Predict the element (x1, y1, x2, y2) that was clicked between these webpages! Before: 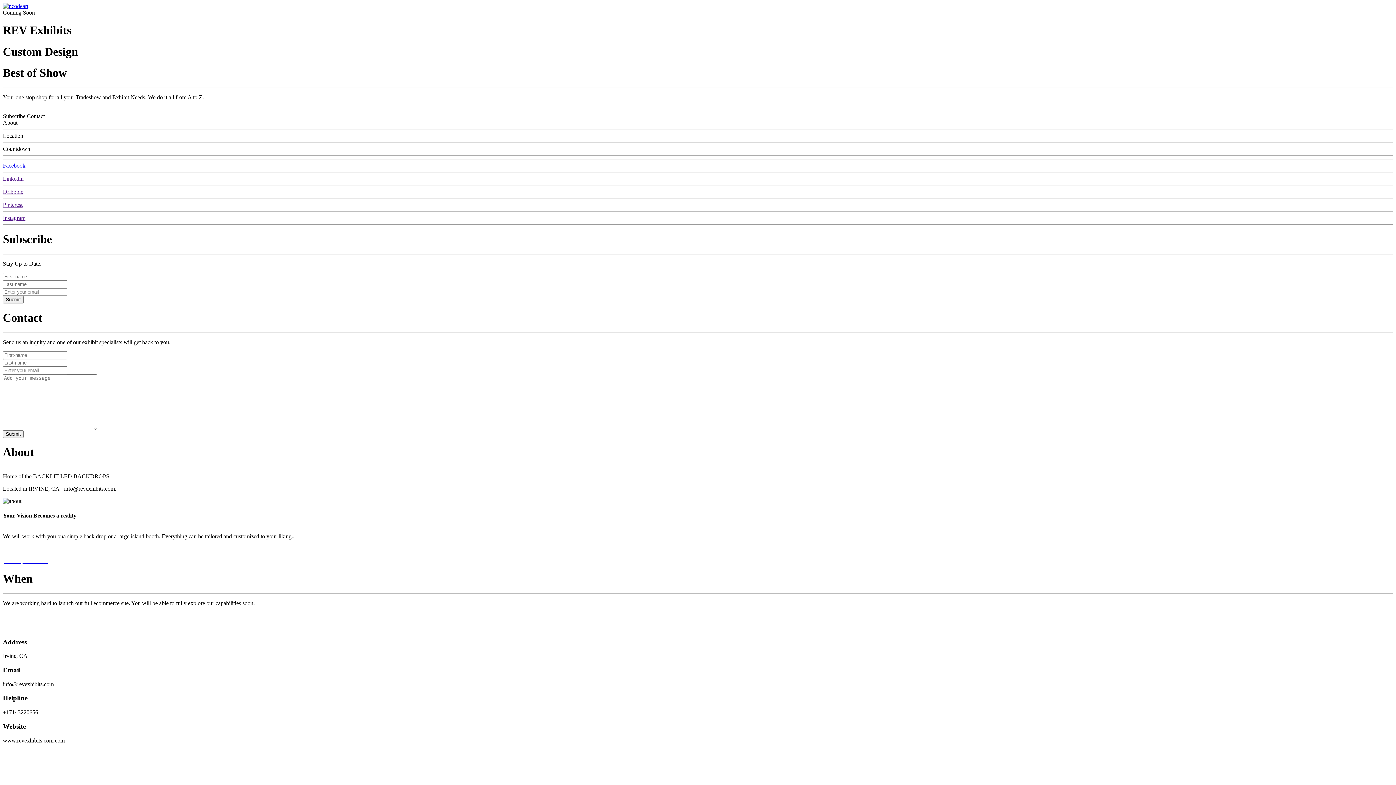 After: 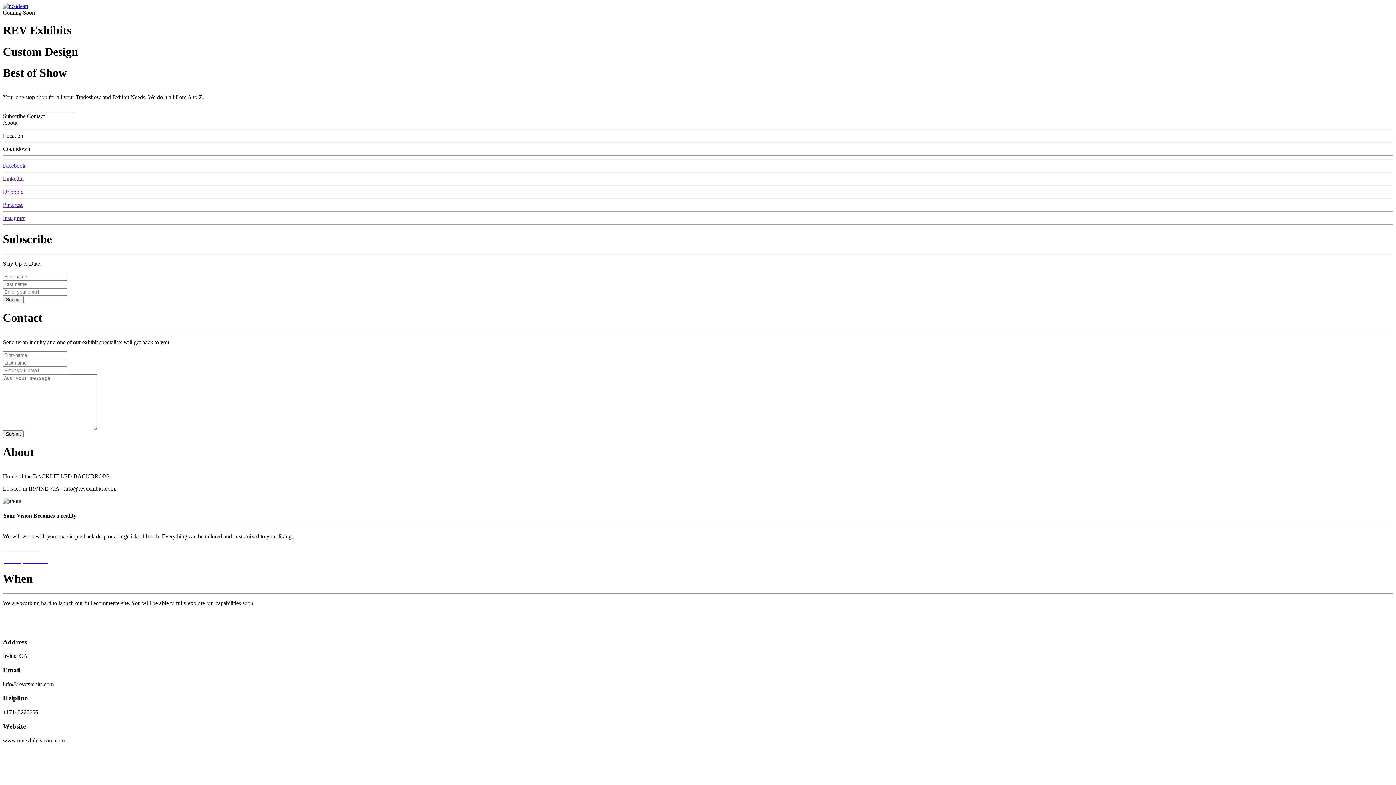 Action: label: Location bbox: (2, 132, 23, 138)